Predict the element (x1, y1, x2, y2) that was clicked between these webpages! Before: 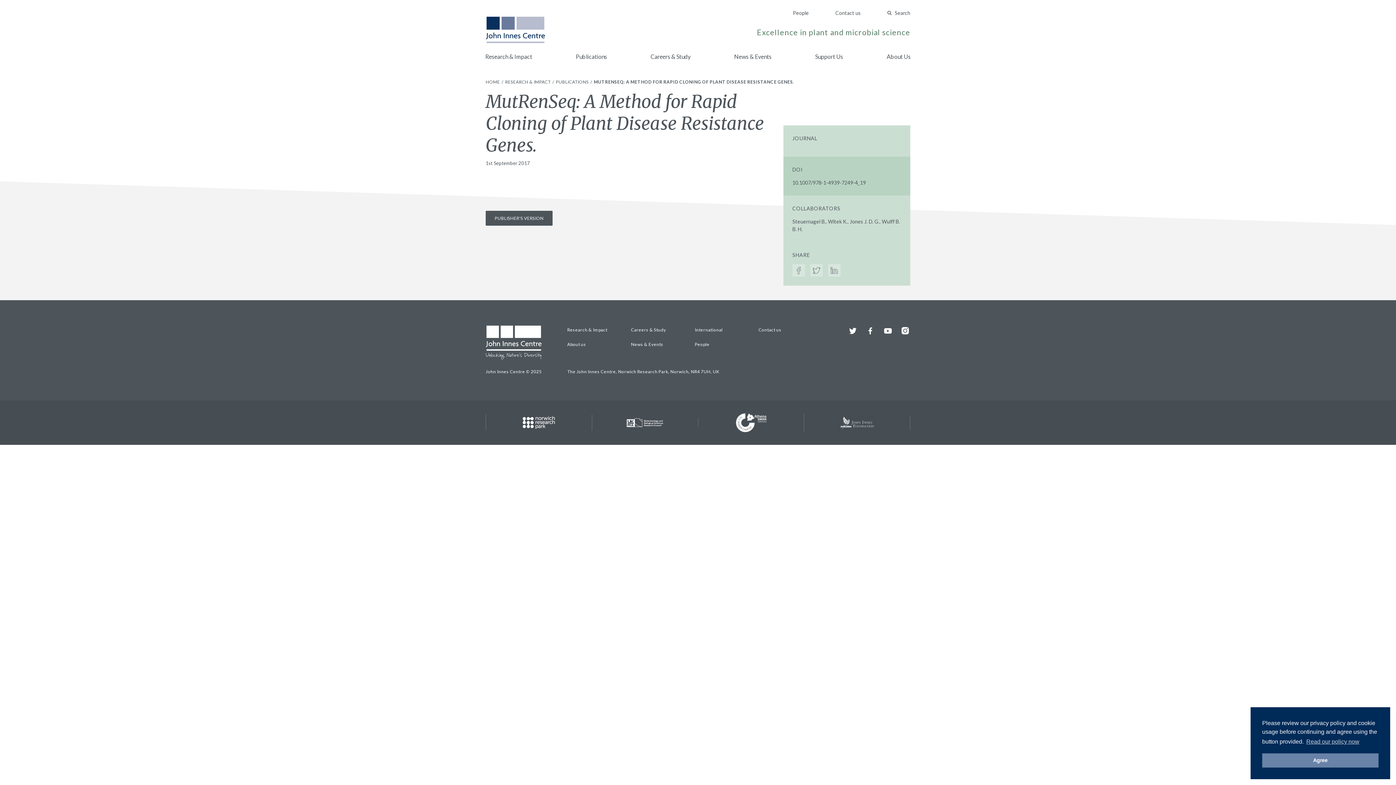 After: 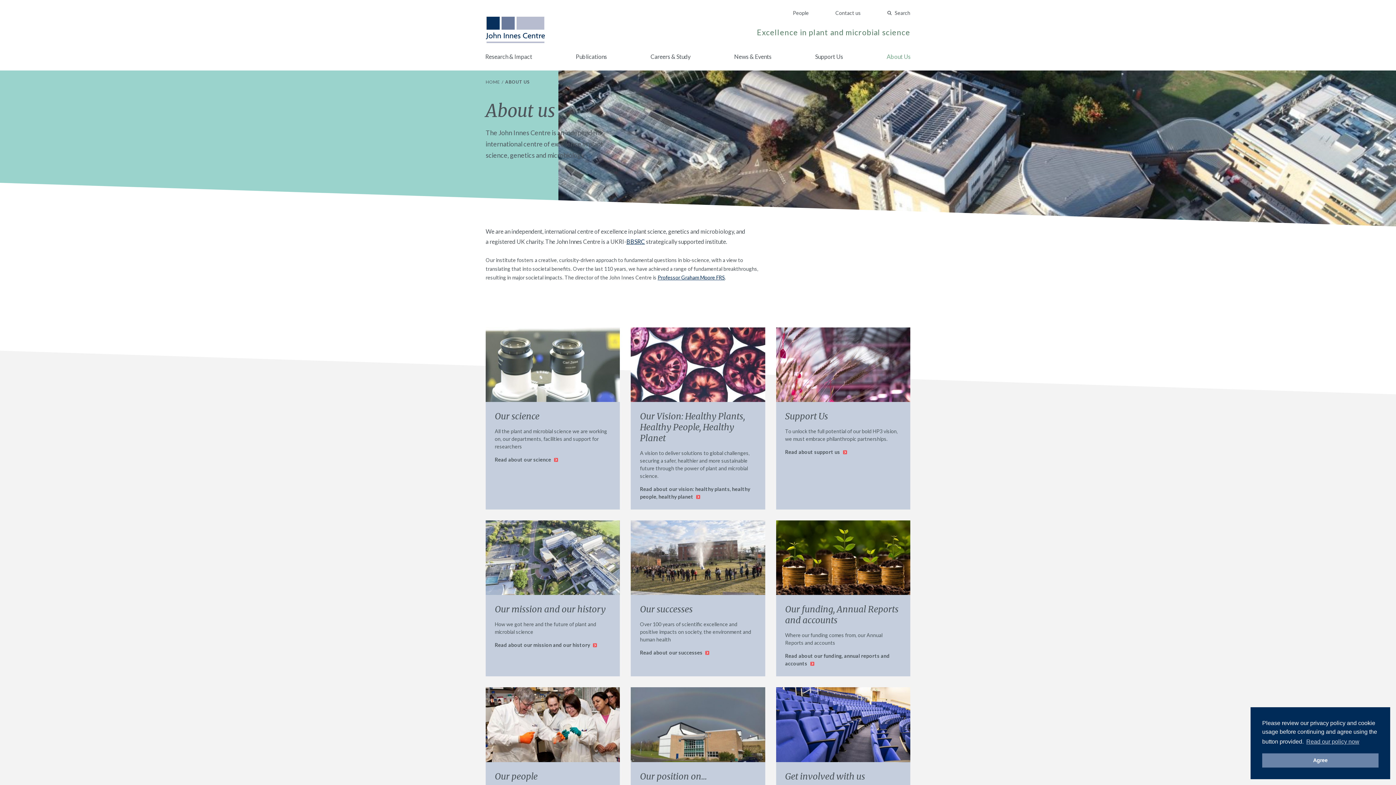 Action: bbox: (881, 52, 916, 61) label: About Us